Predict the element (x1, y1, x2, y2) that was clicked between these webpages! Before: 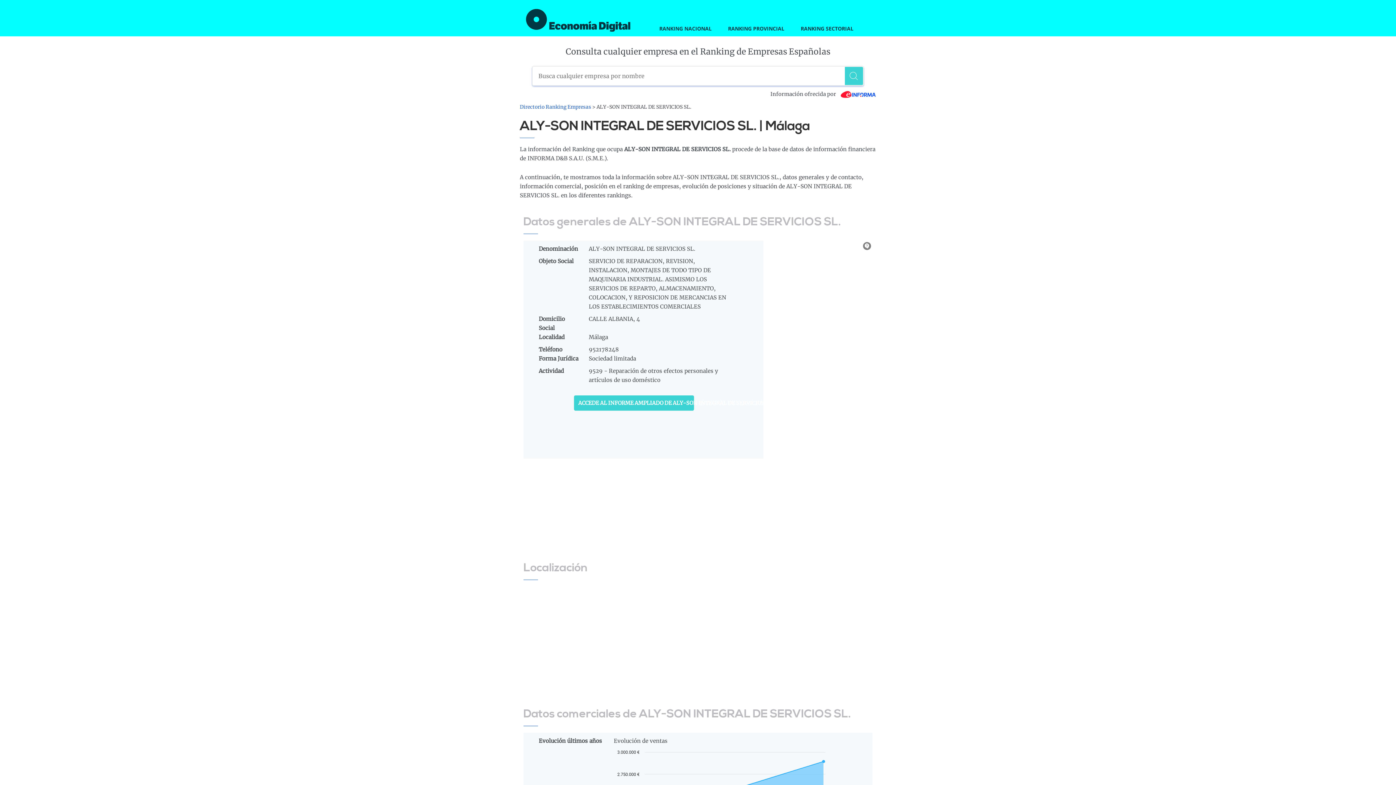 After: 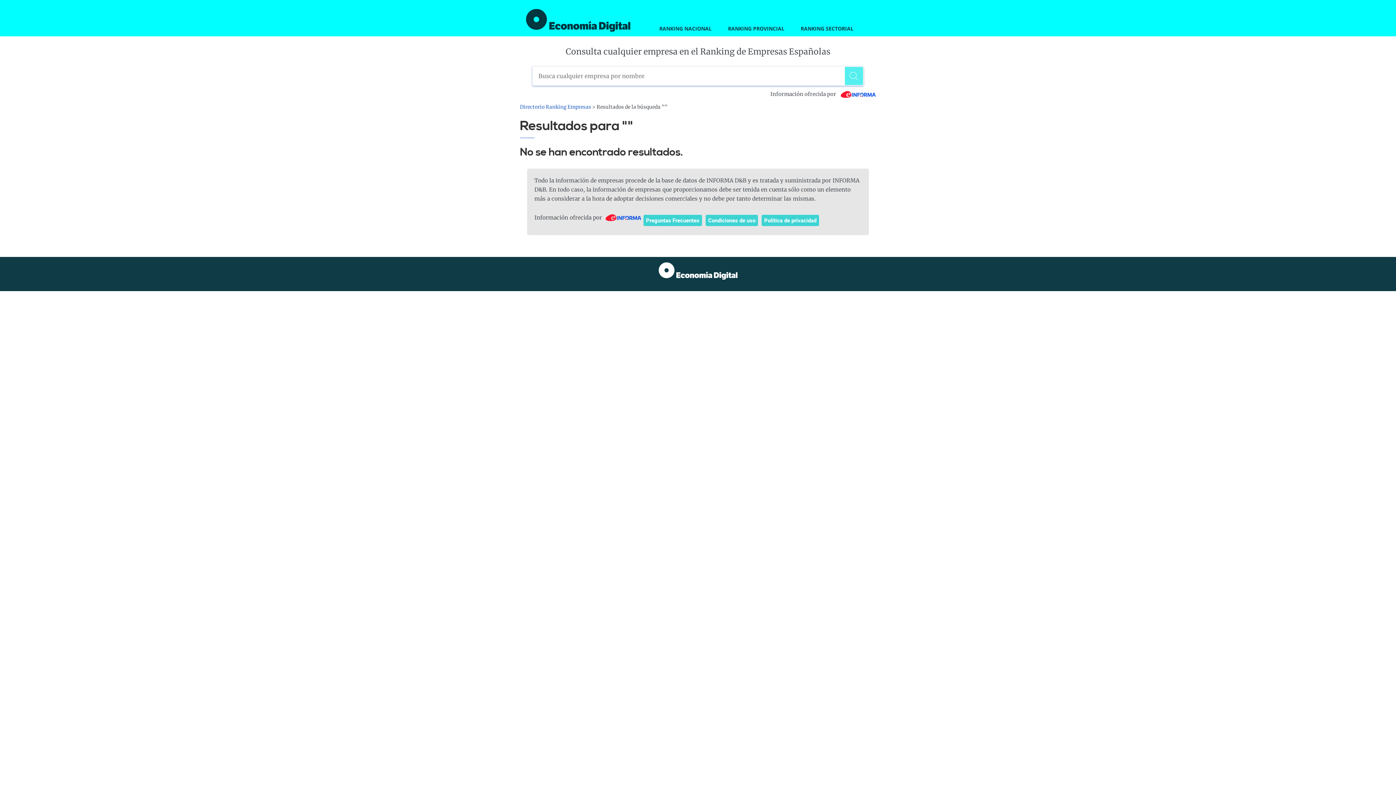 Action: bbox: (845, 66, 863, 85) label: Buscar